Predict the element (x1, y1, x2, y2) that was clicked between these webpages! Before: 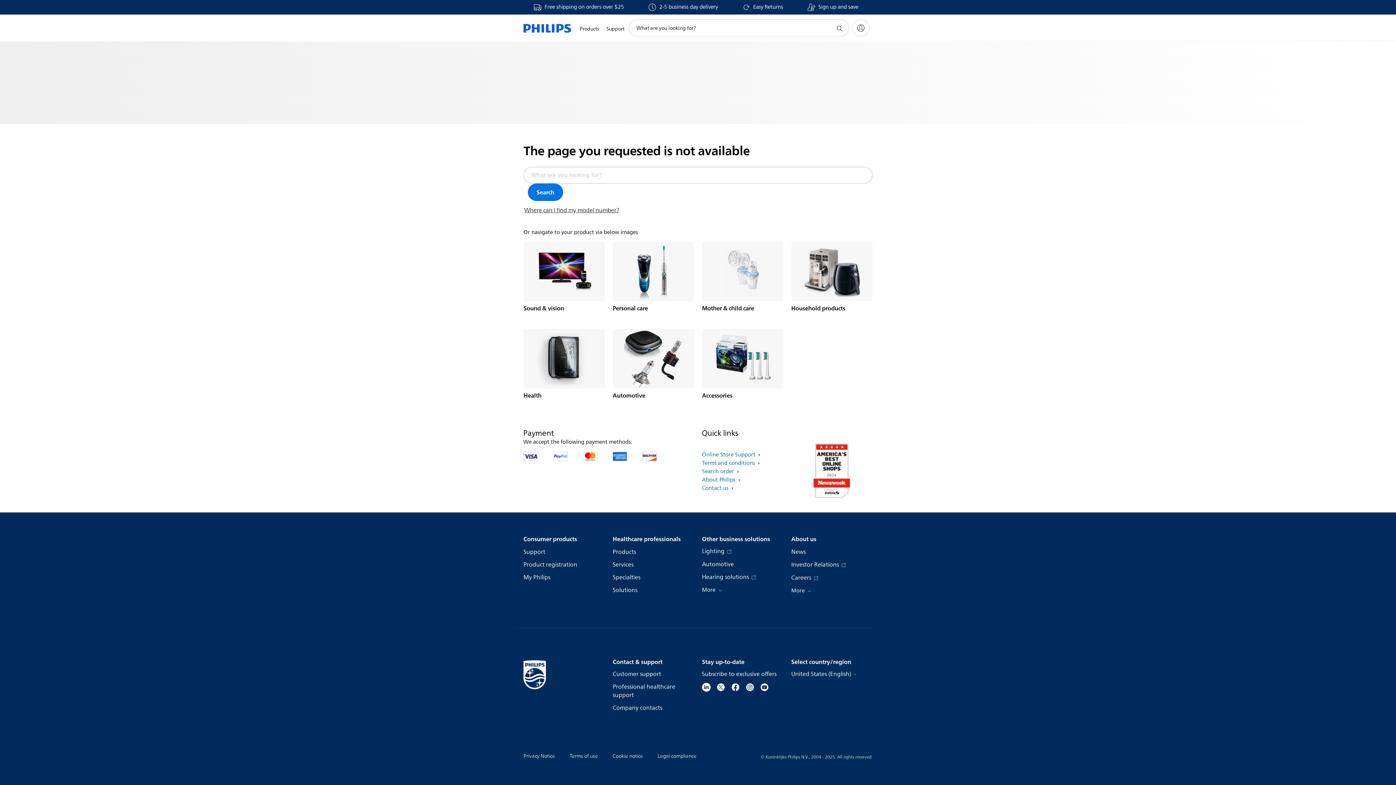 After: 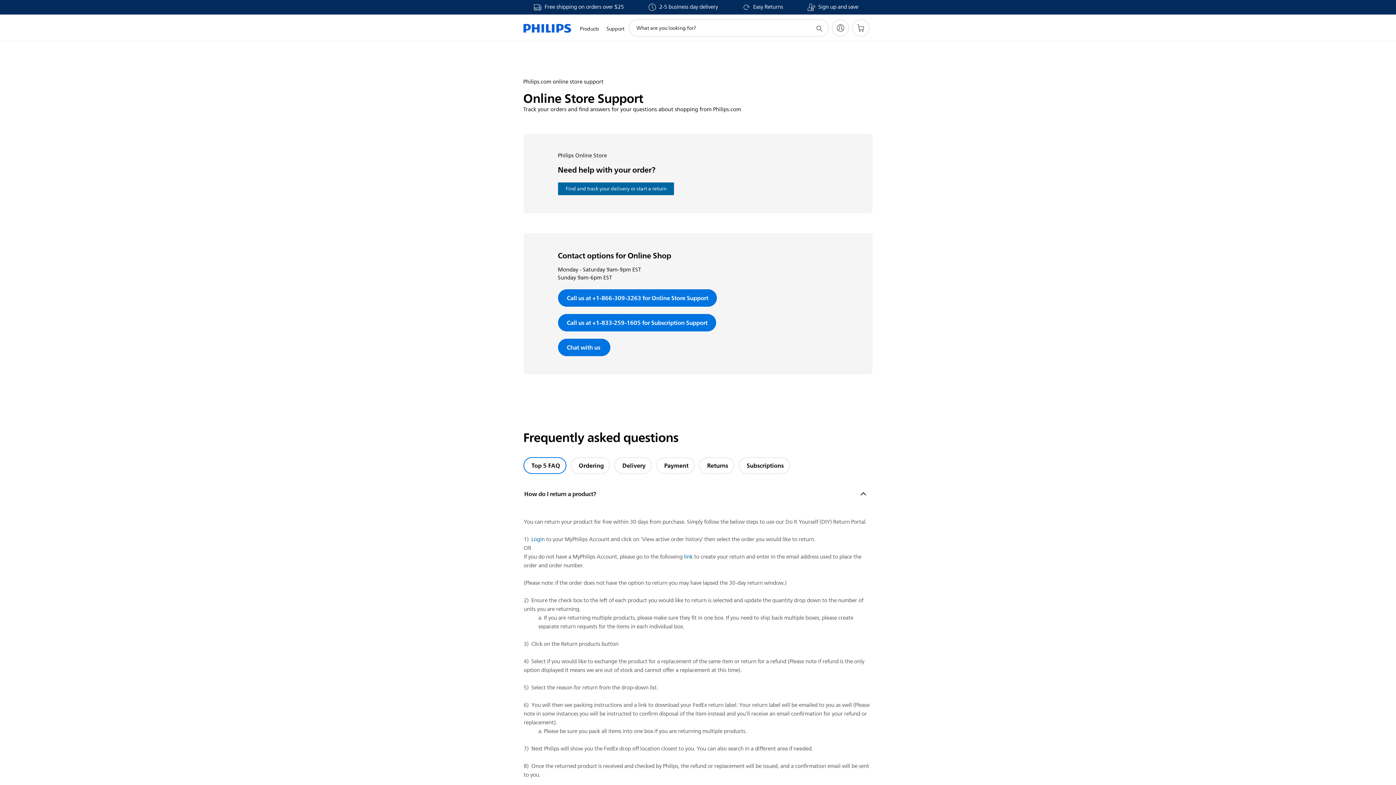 Action: bbox: (742, 4, 783, 10) label: Easy Returns